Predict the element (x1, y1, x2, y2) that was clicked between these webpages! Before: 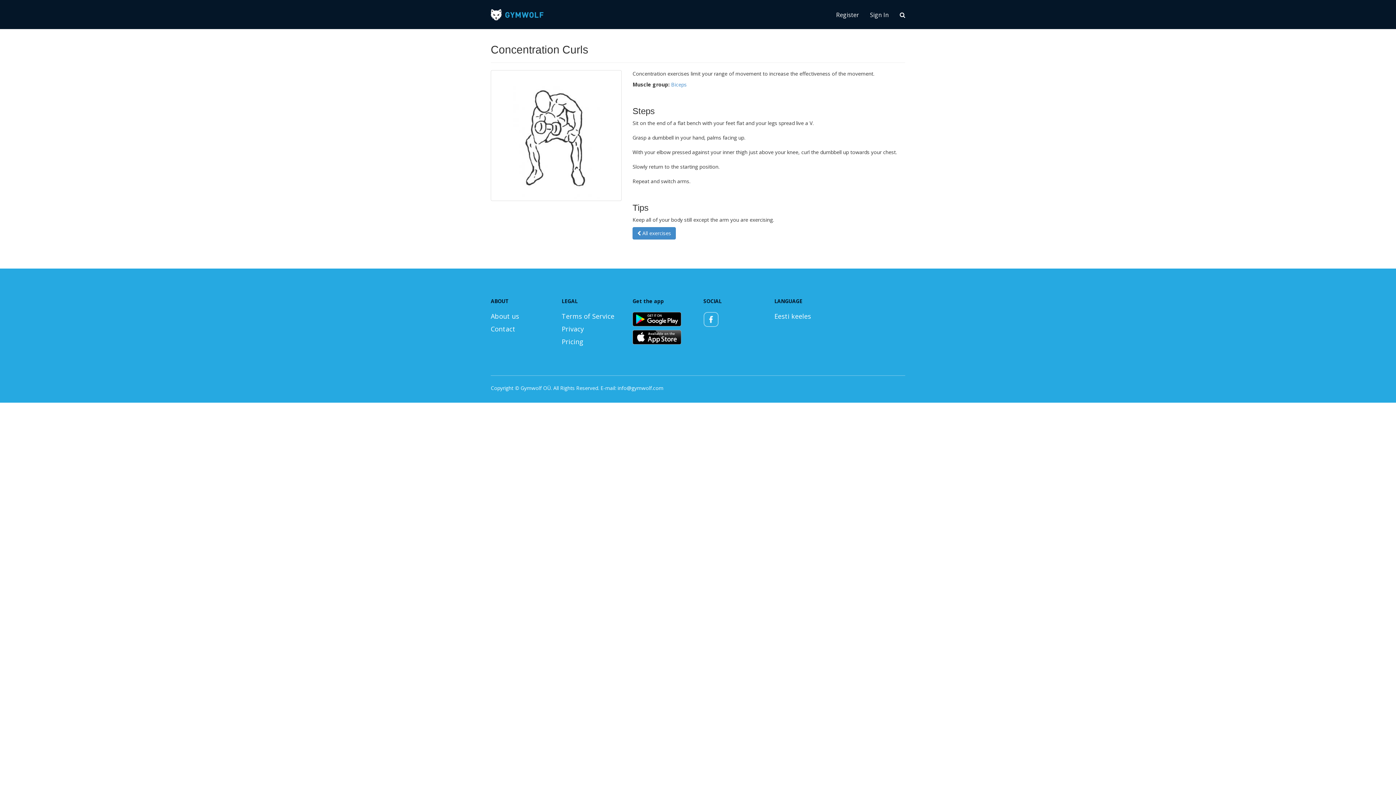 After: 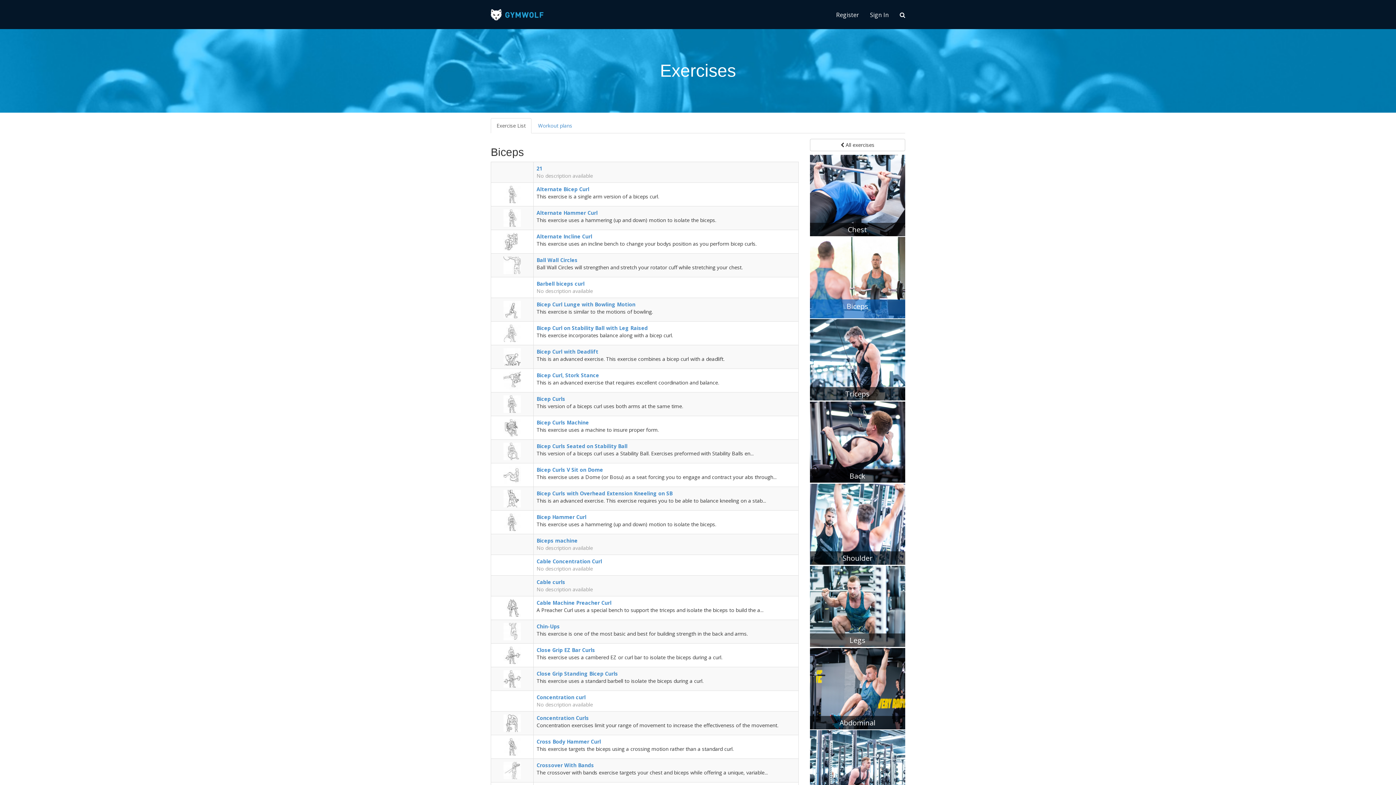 Action: bbox: (671, 81, 686, 88) label: Biceps